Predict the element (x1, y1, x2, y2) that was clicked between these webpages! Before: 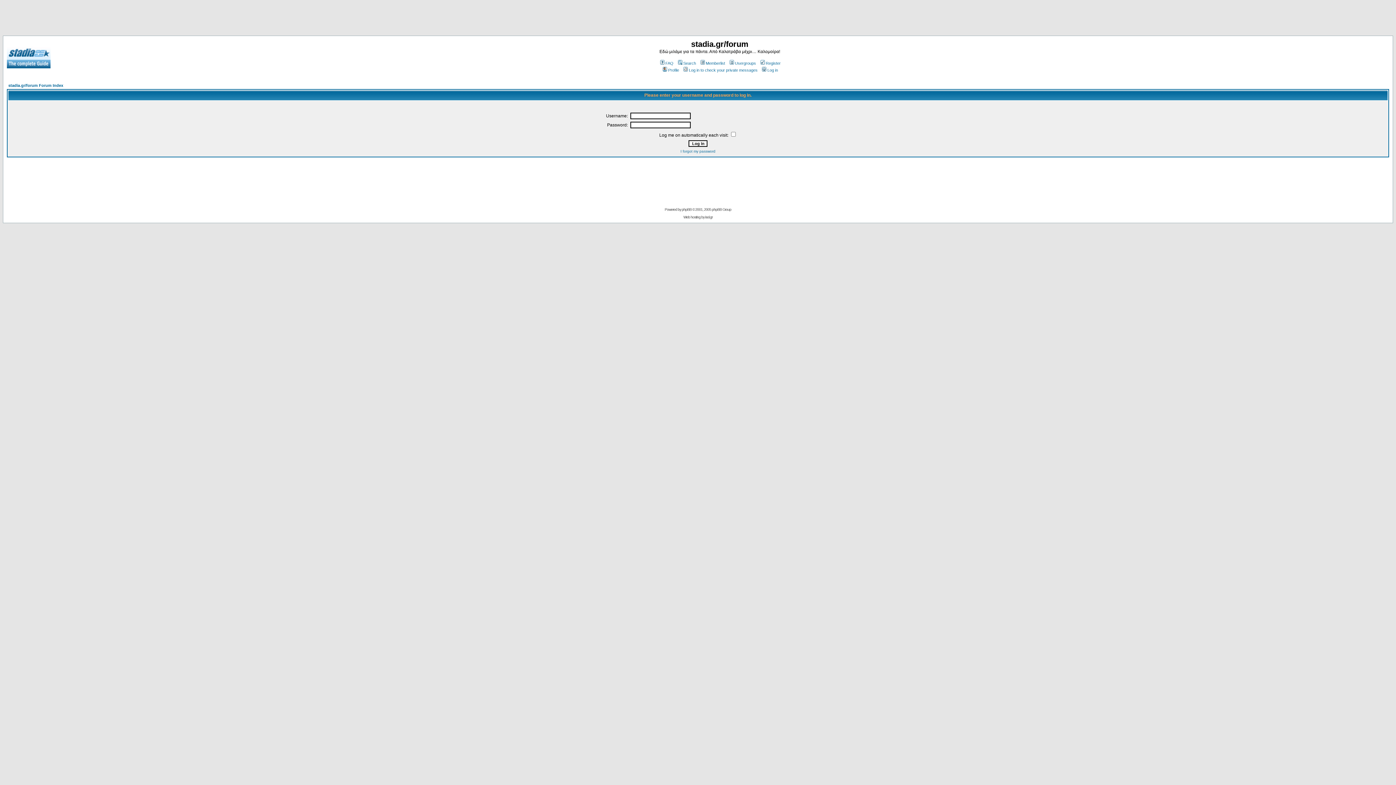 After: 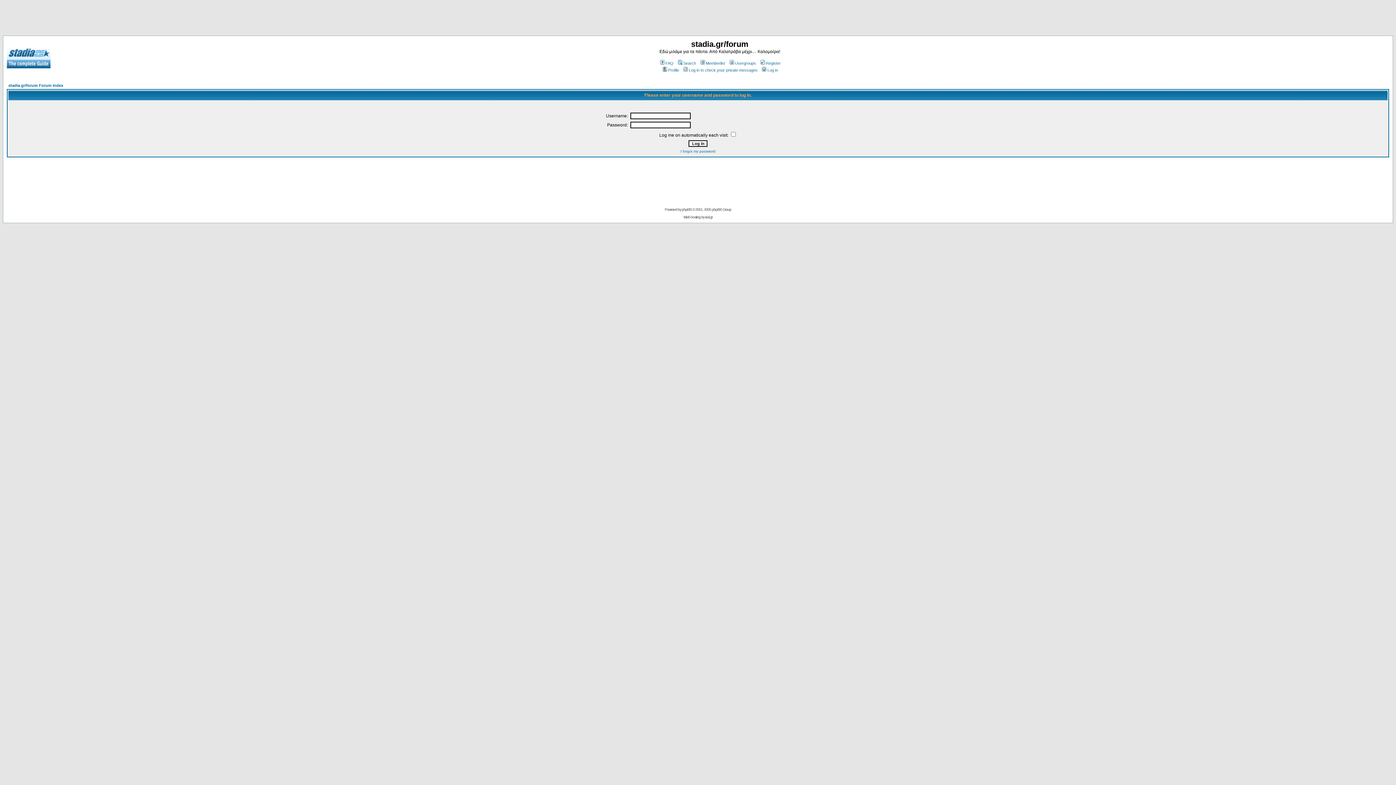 Action: label: Log in bbox: (761, 68, 778, 72)